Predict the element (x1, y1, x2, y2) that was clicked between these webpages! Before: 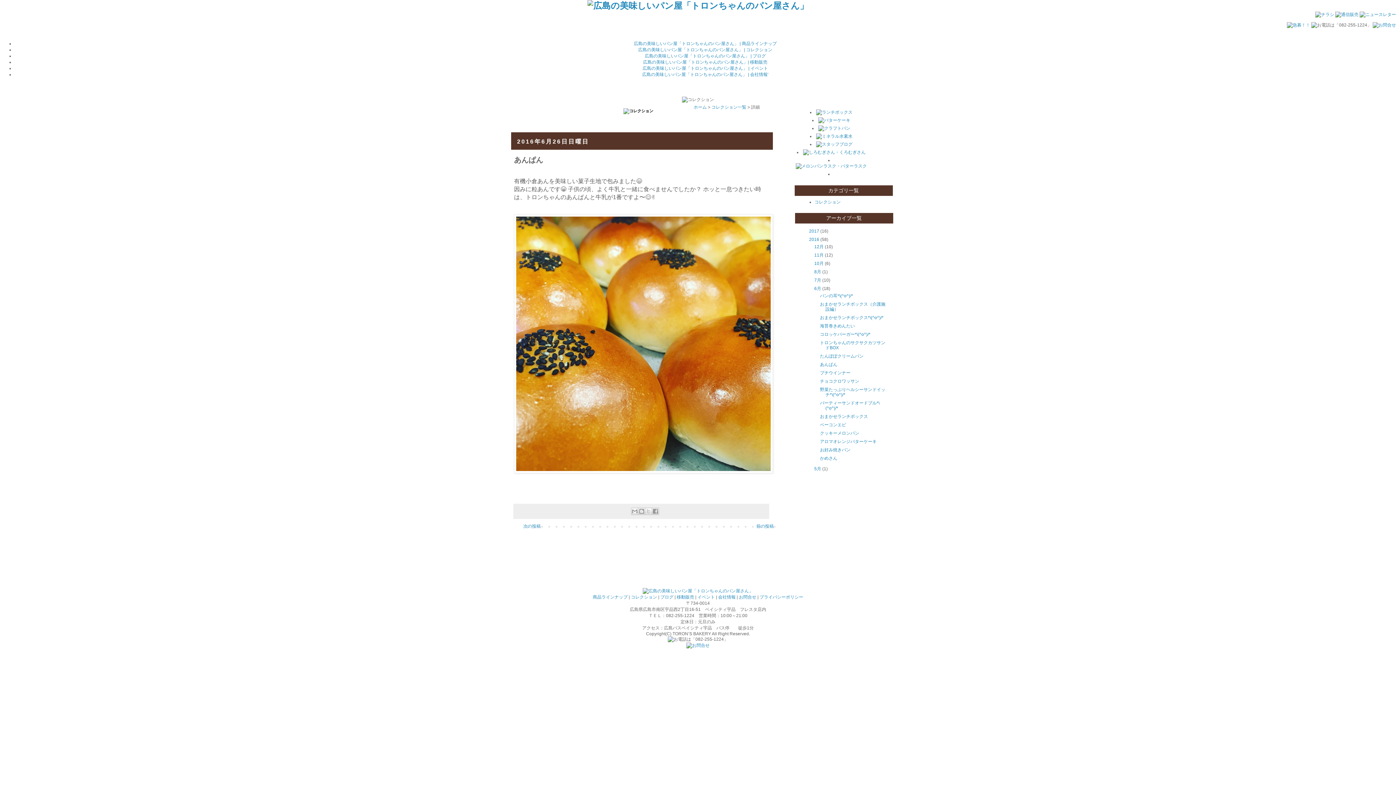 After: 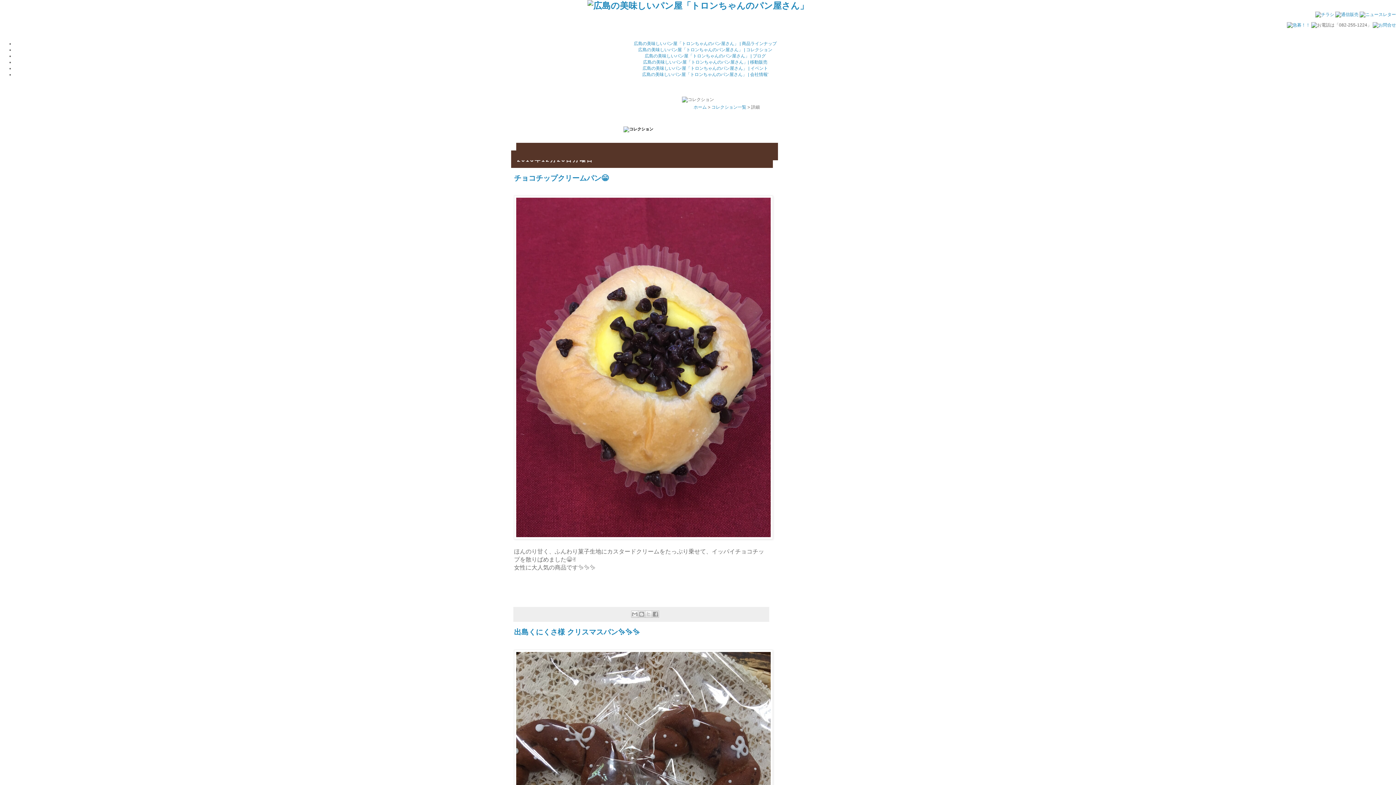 Action: label: 12月 bbox: (814, 244, 823, 249)